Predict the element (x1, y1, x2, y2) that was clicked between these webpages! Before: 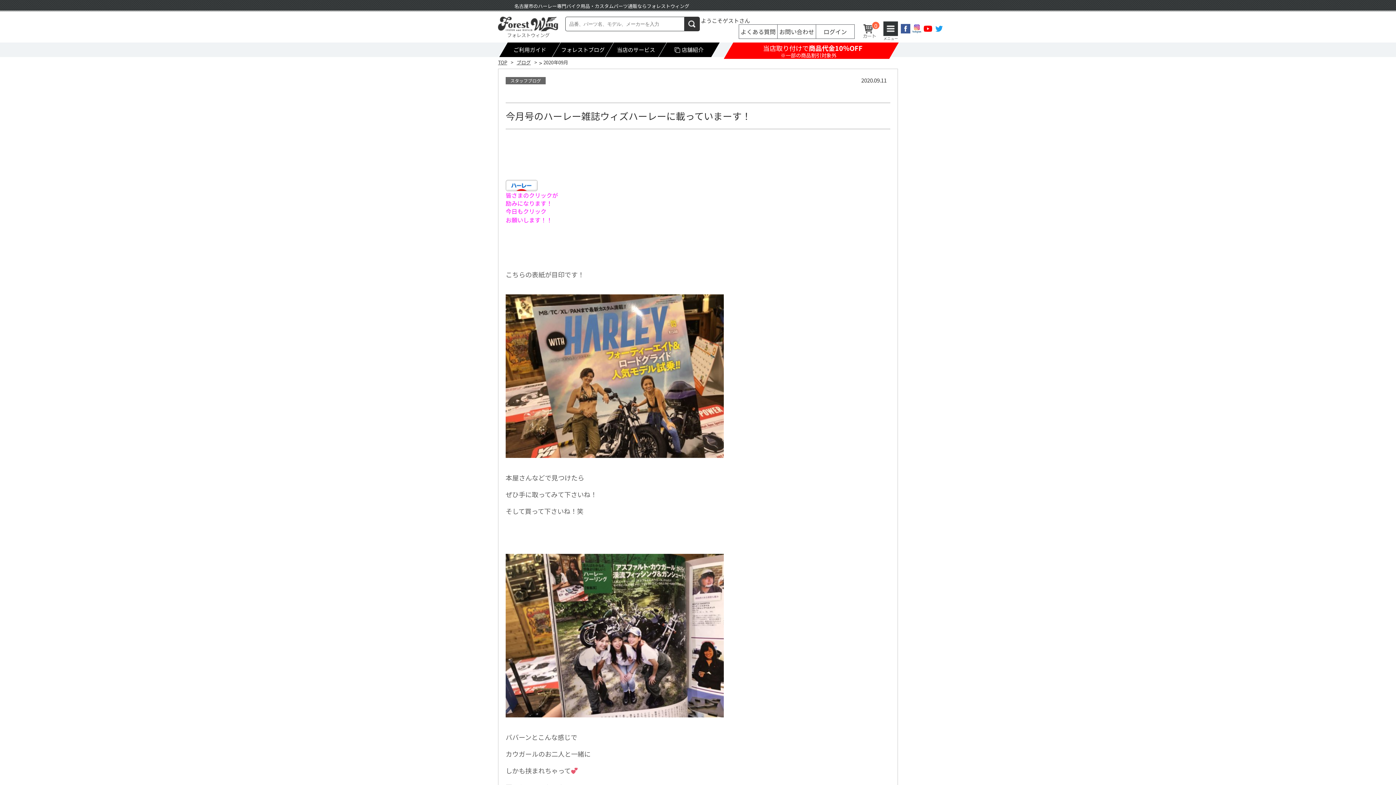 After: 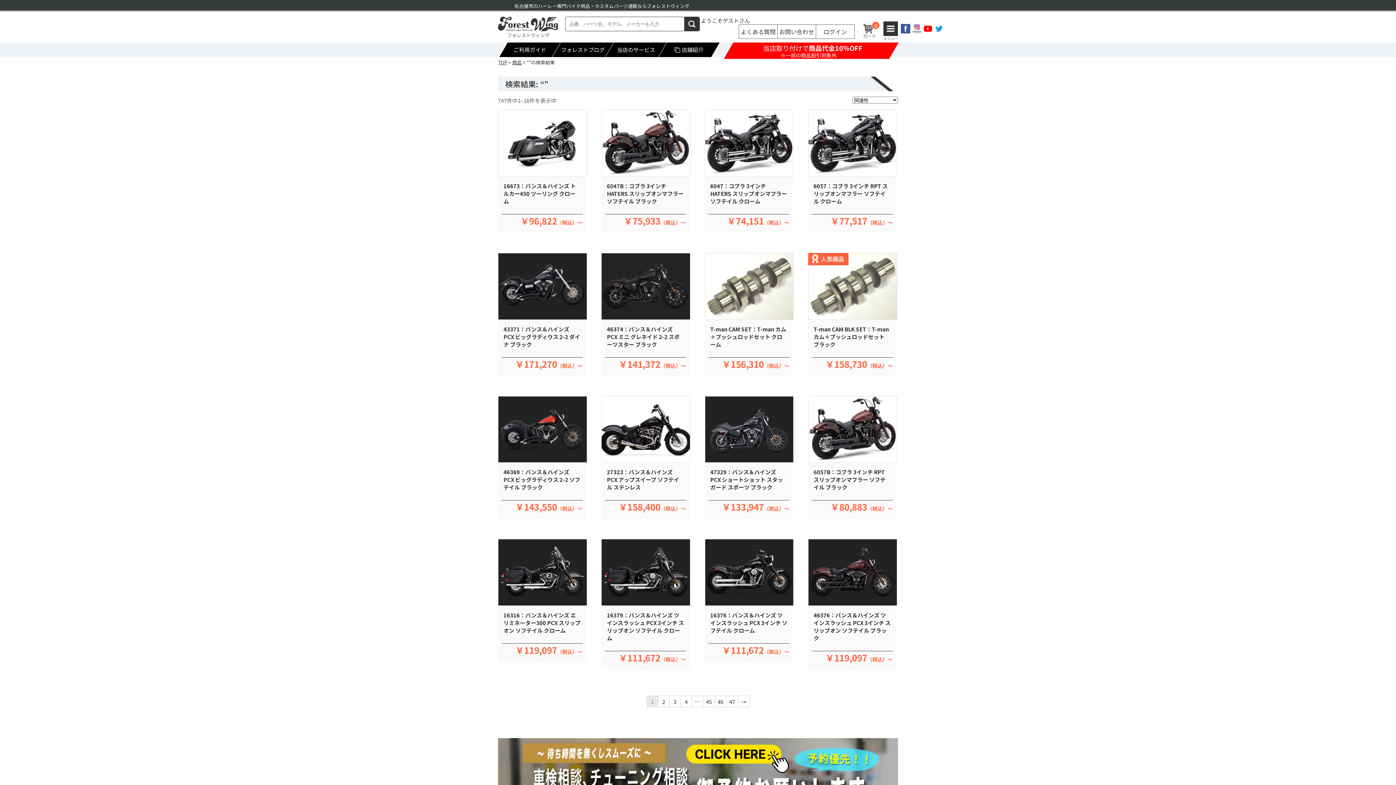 Action: bbox: (684, 16, 700, 31) label: 検索